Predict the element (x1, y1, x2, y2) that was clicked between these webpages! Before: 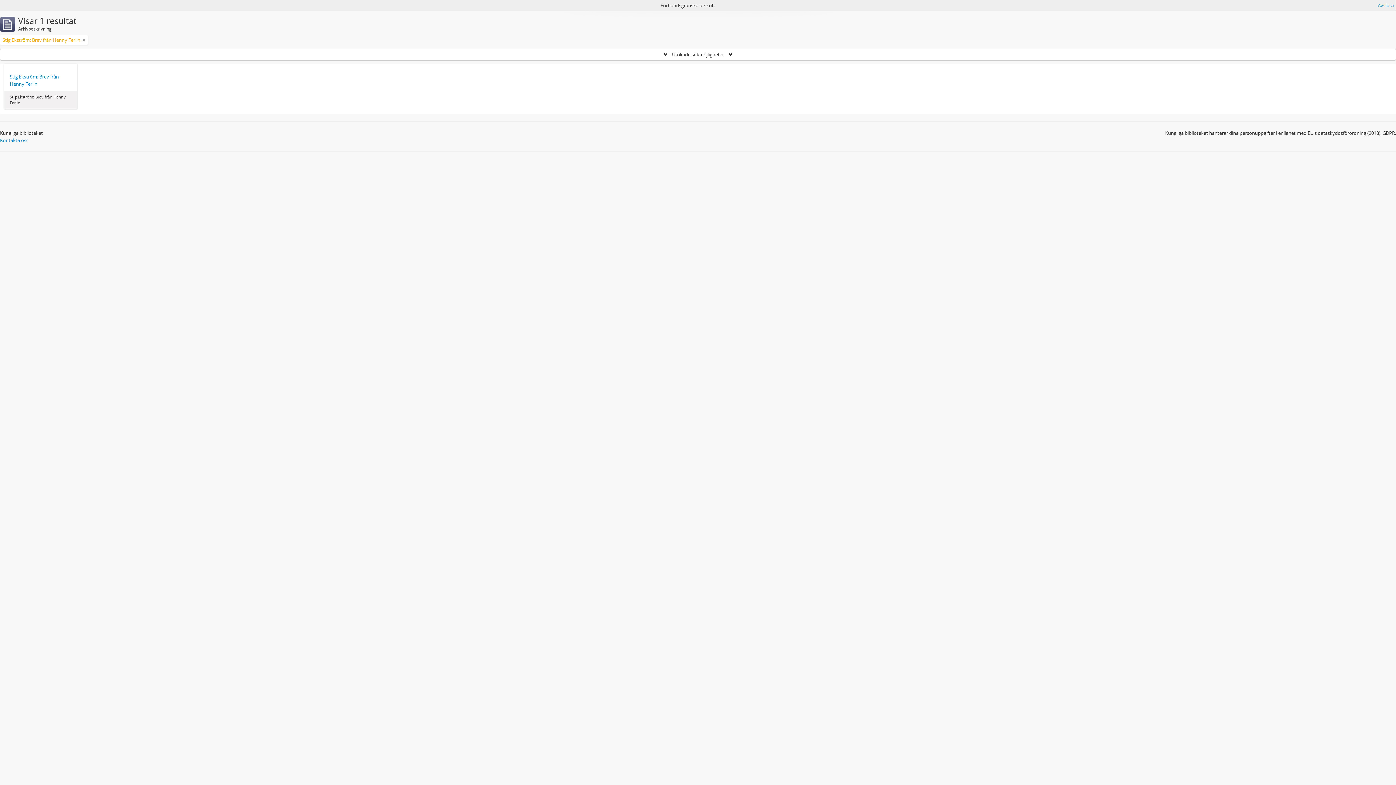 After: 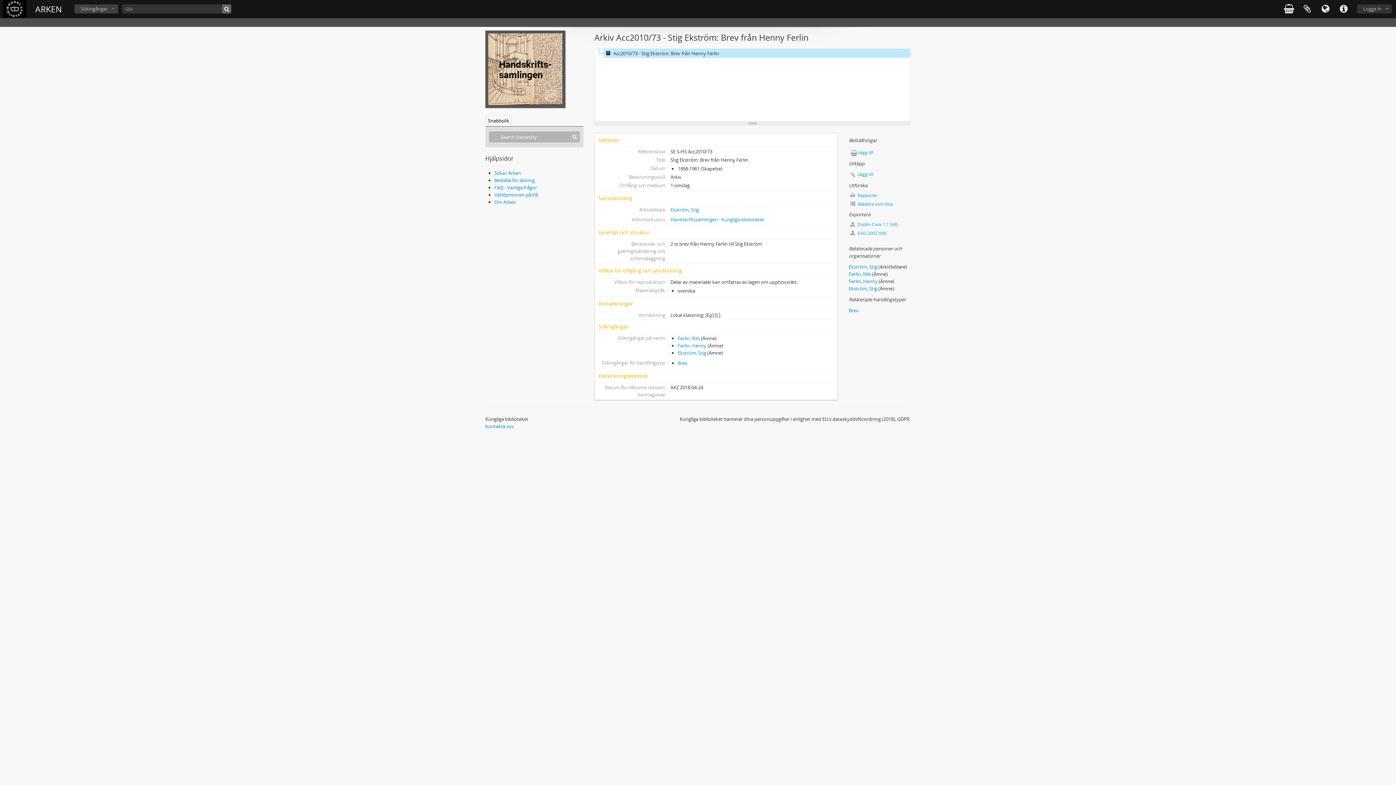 Action: label: Stig Ekström: Brev från Henny Ferlin bbox: (9, 73, 71, 87)